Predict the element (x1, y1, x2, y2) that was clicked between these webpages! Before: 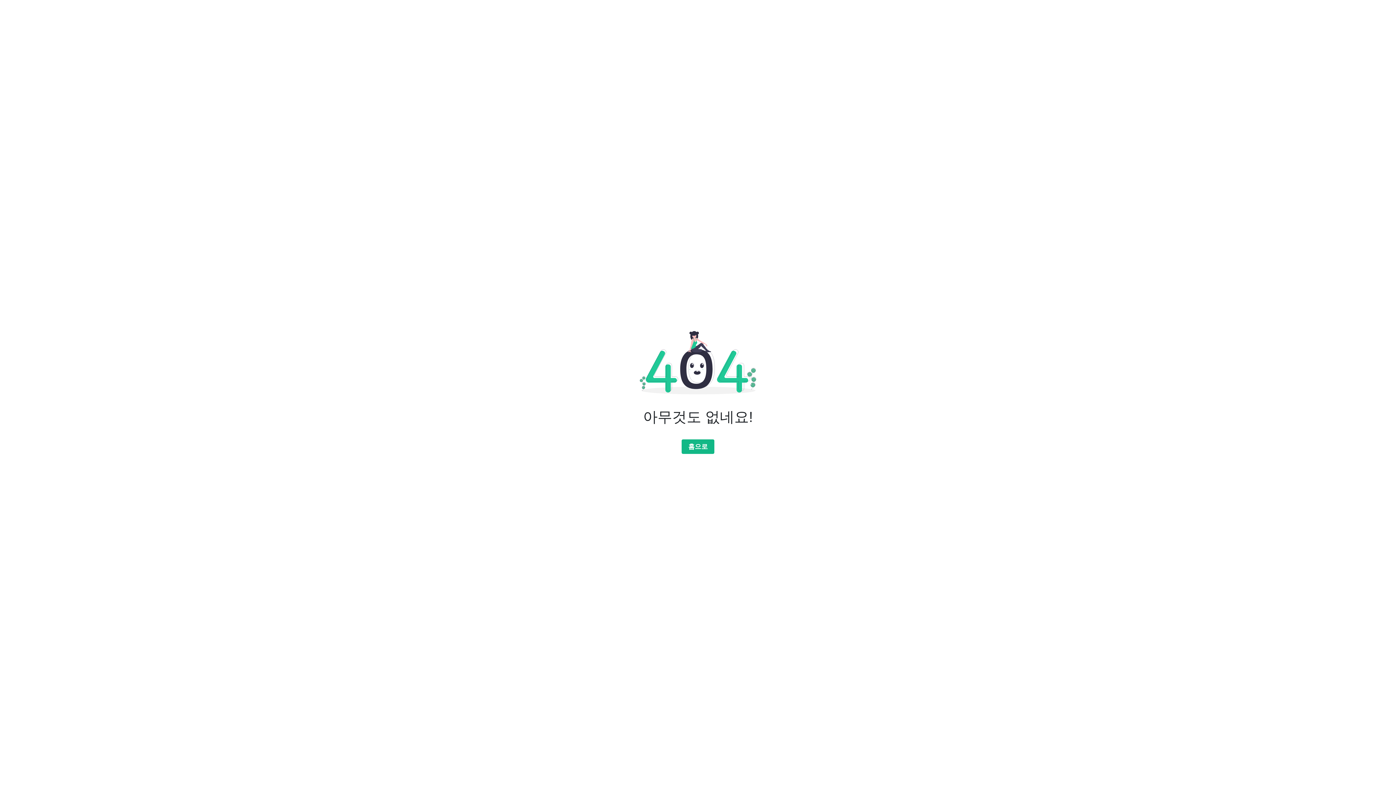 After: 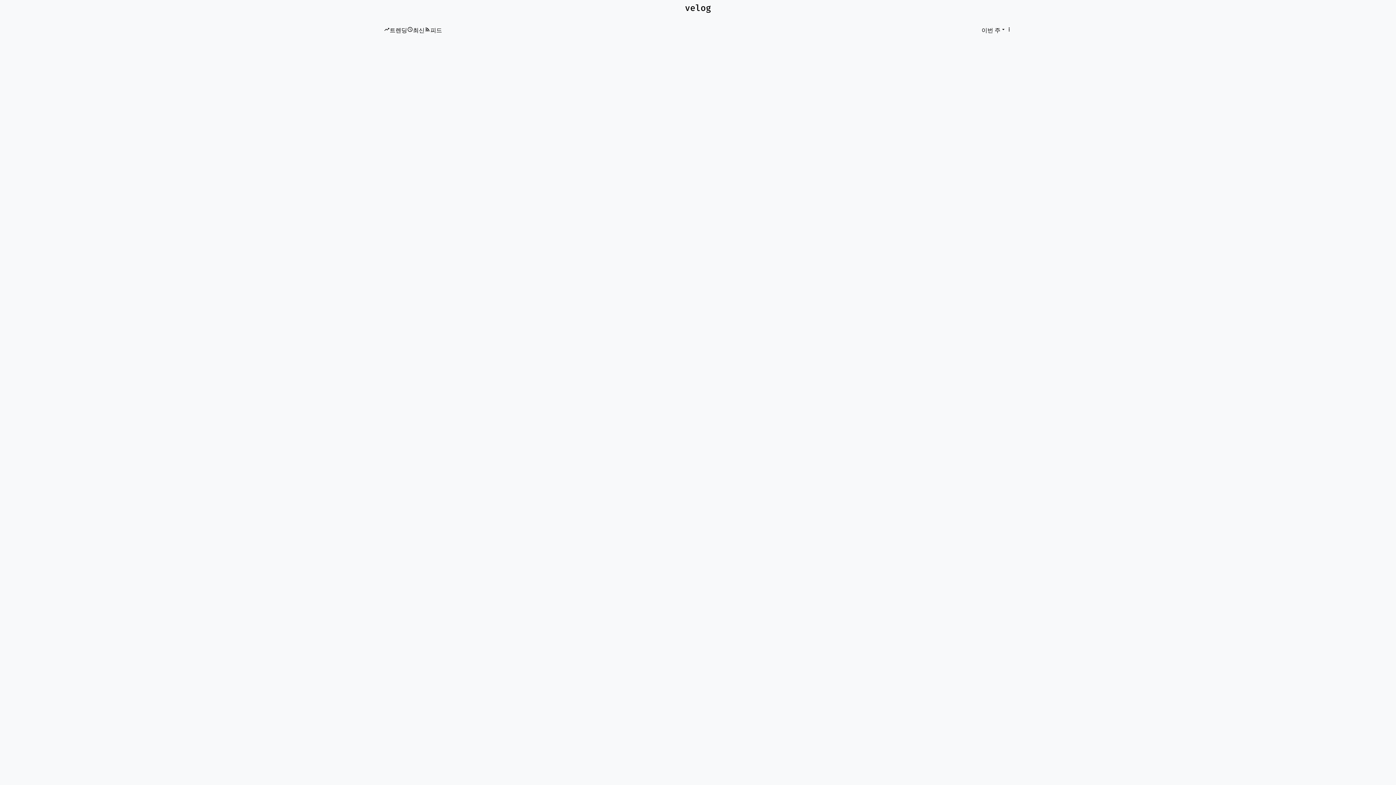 Action: label: 홈으로 bbox: (681, 439, 714, 454)